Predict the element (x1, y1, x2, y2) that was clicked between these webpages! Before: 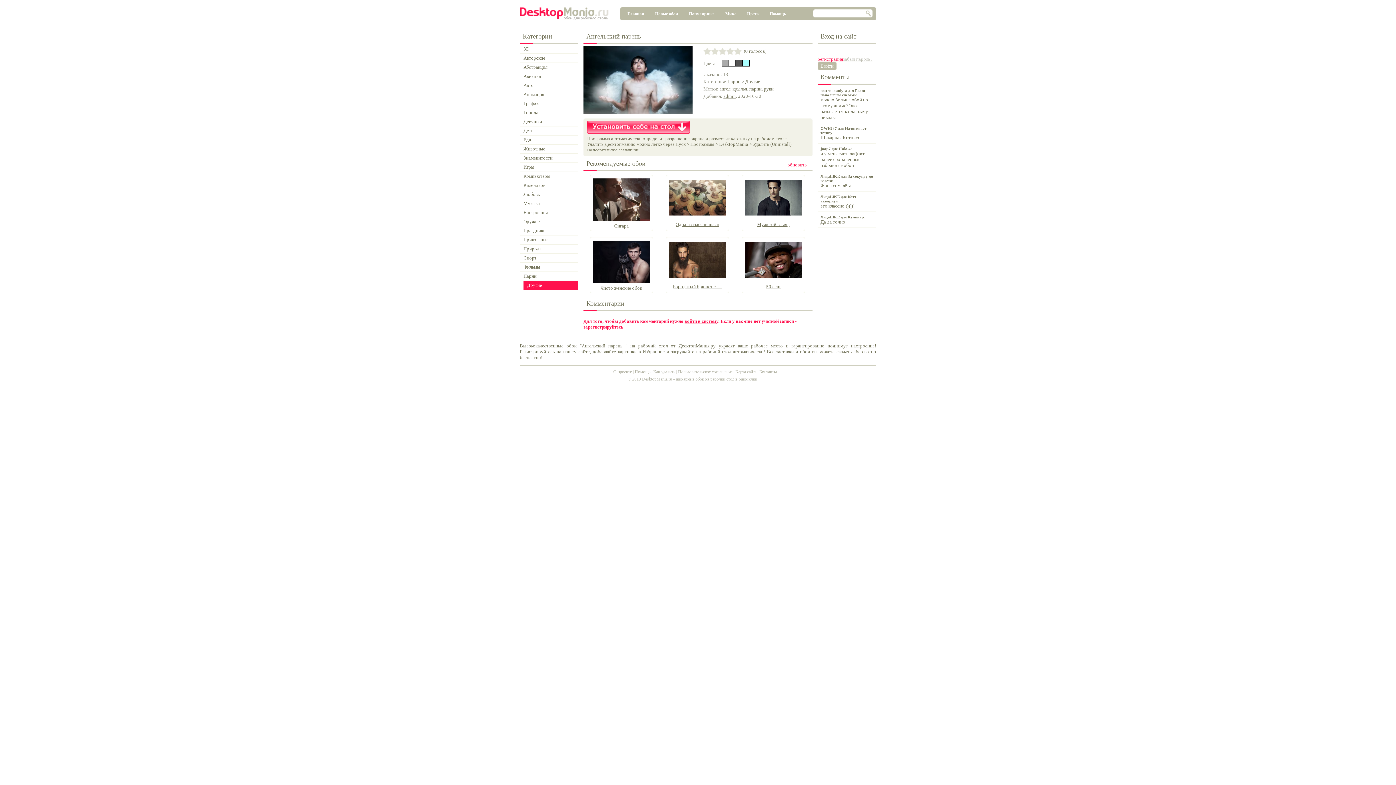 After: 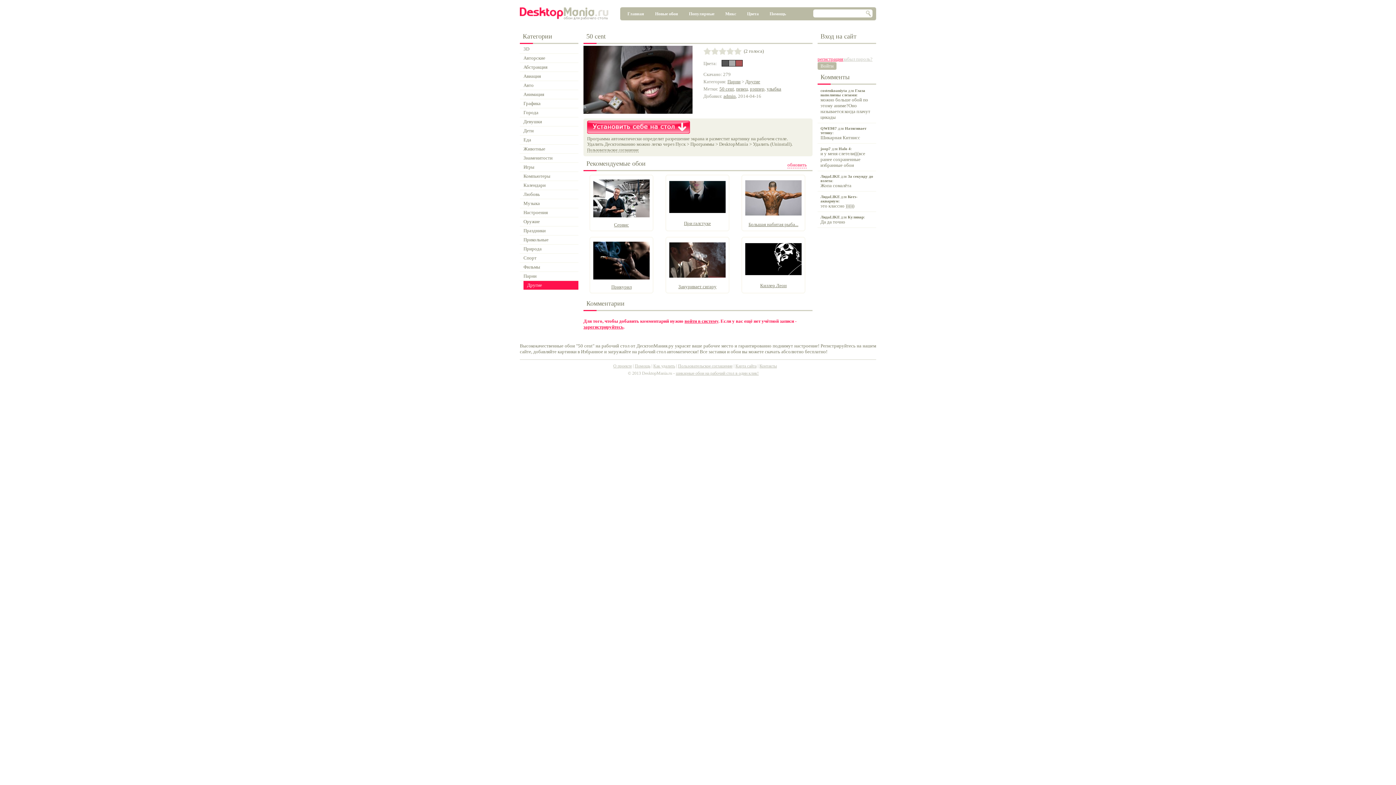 Action: bbox: (745, 282, 801, 291) label: 50 cent